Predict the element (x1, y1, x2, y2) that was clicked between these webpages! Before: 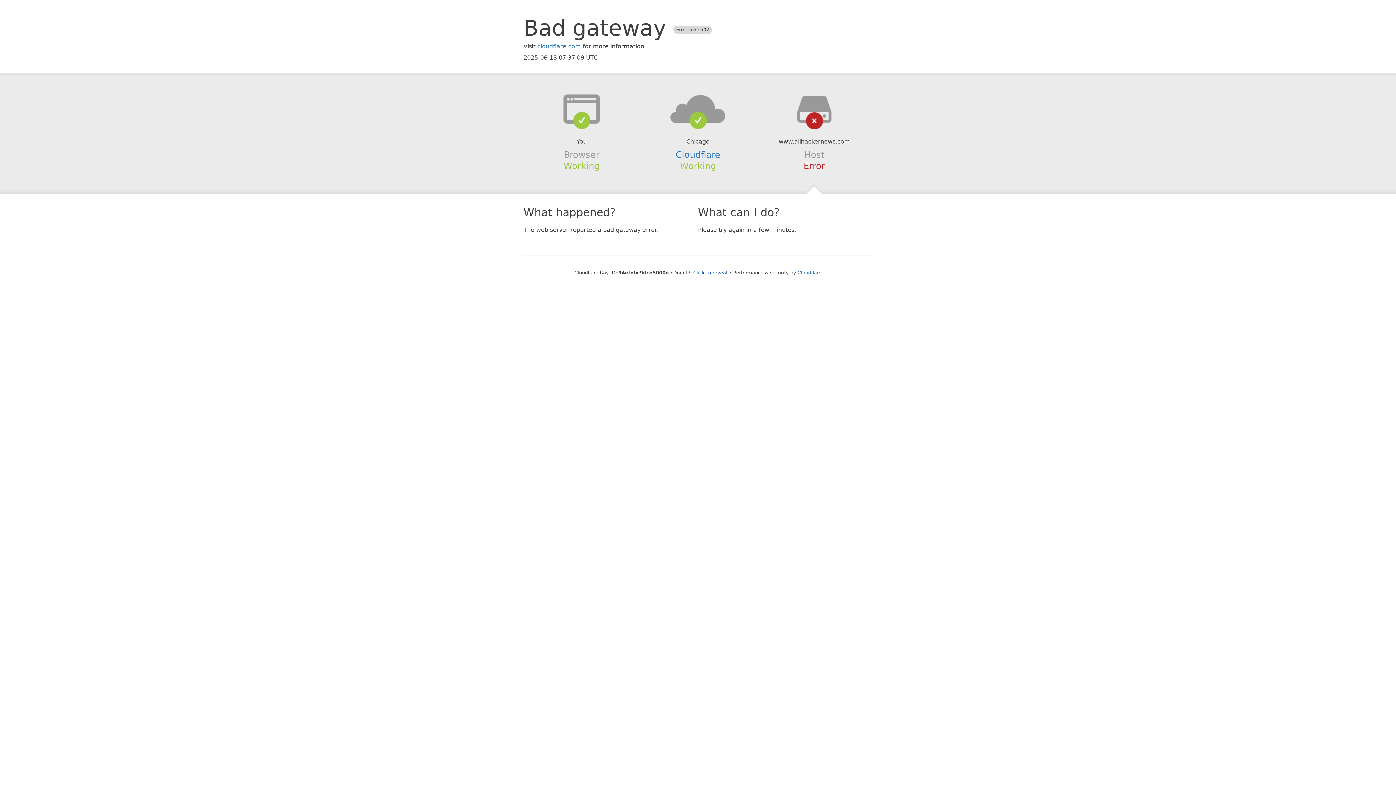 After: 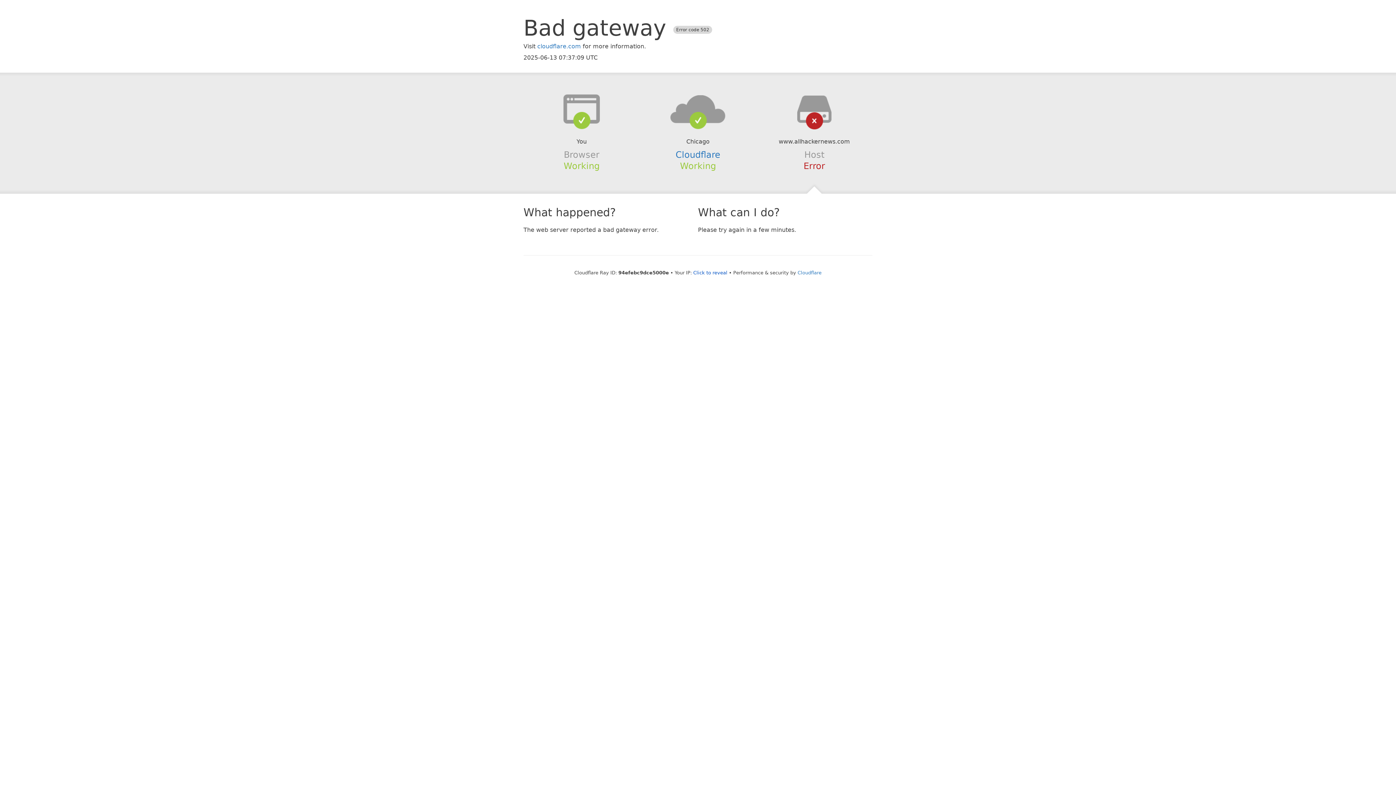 Action: bbox: (639, 94, 756, 123)